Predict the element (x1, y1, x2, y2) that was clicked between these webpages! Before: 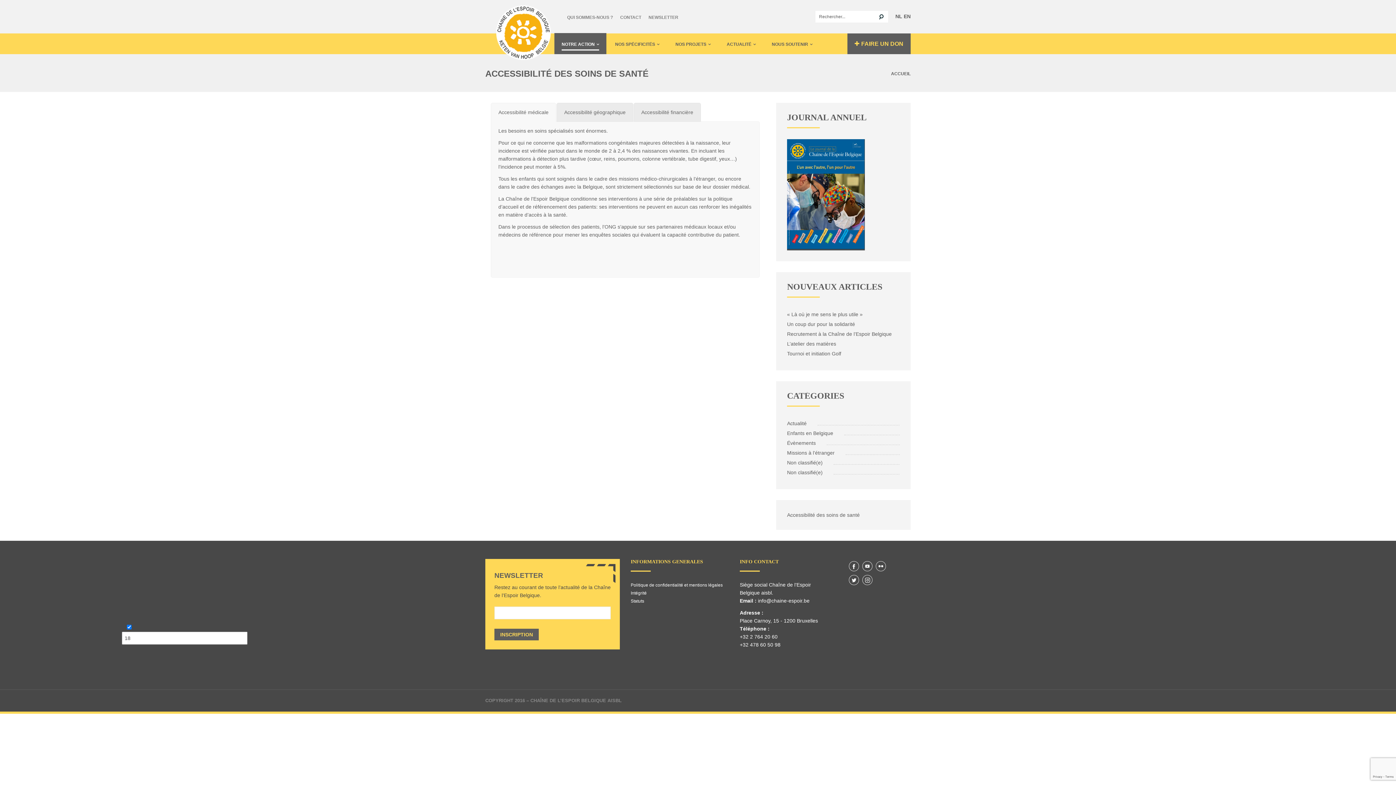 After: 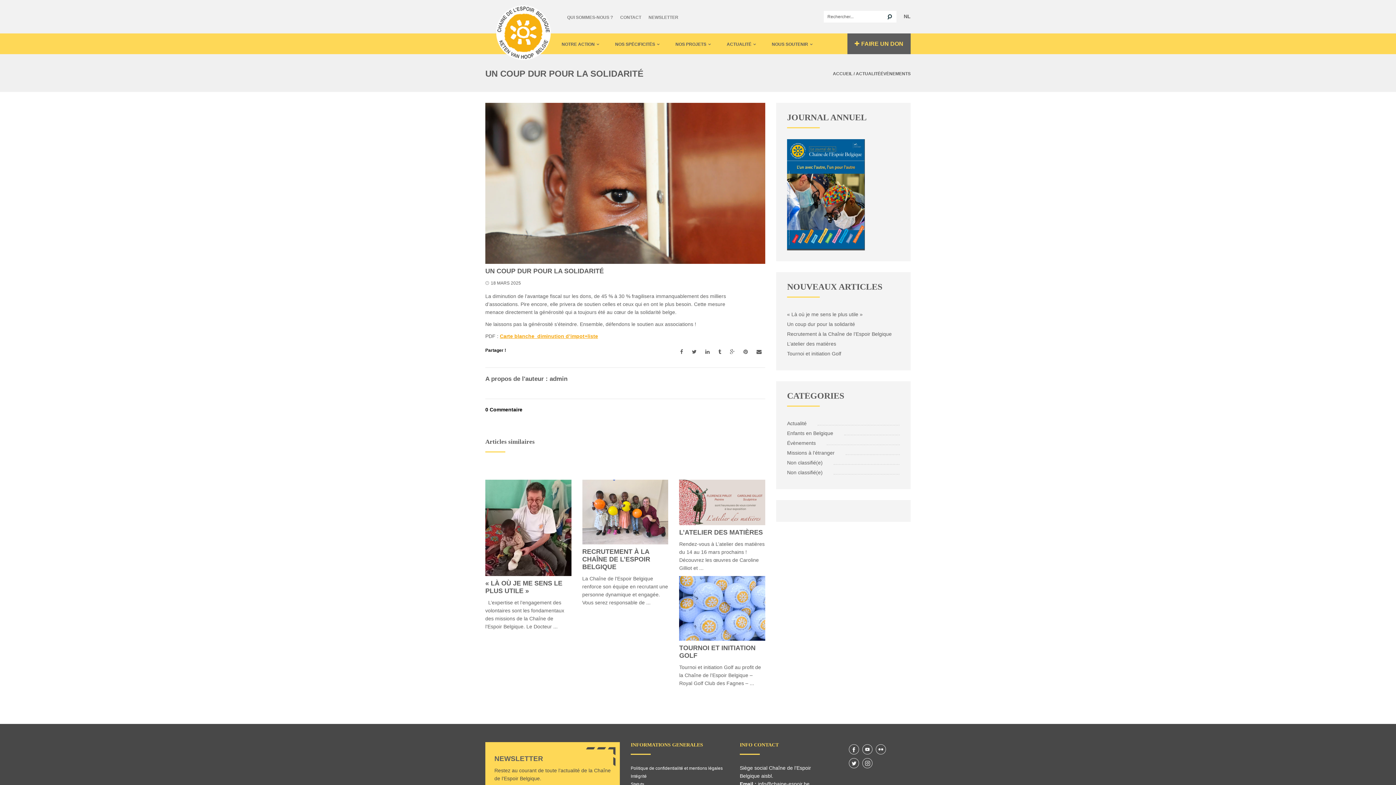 Action: label: Un coup dur pour la solidarité bbox: (787, 321, 855, 327)